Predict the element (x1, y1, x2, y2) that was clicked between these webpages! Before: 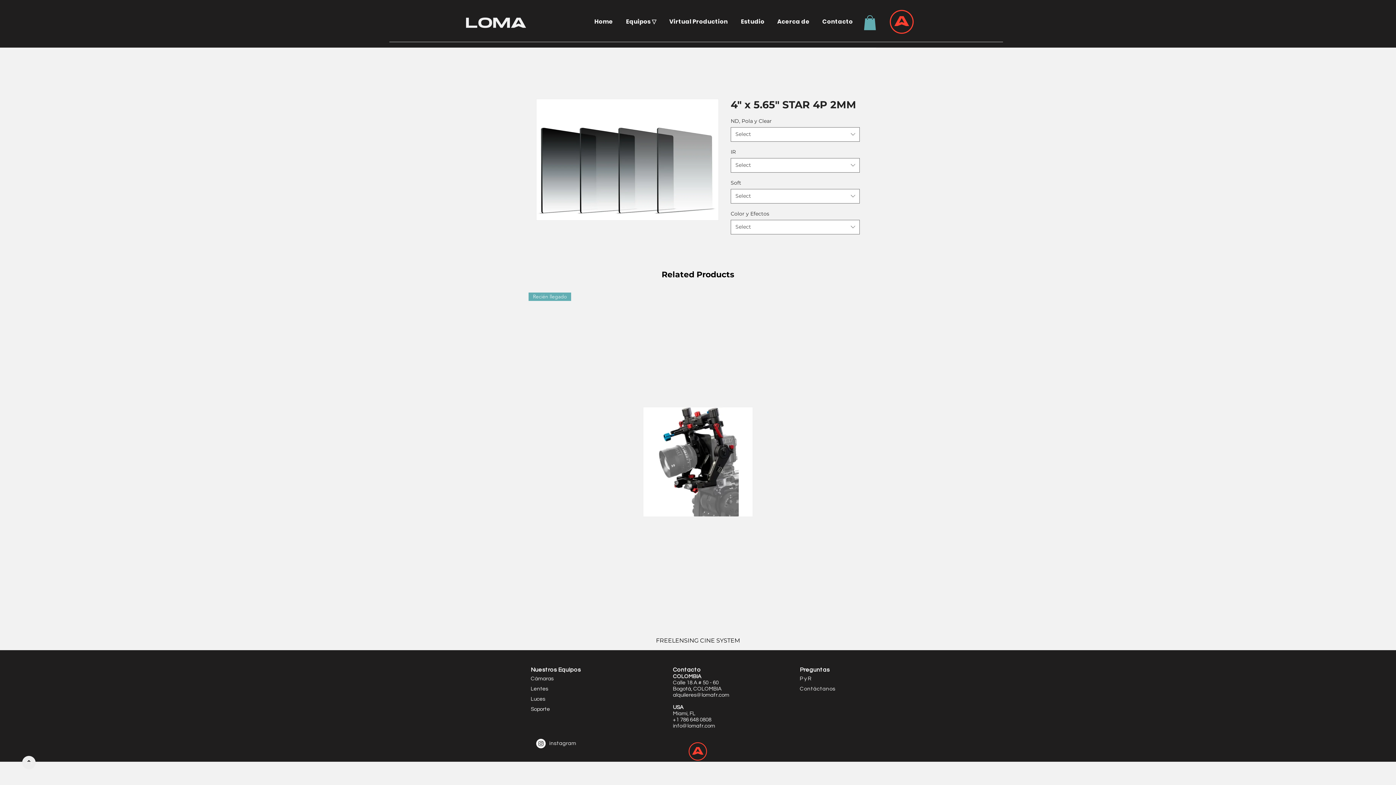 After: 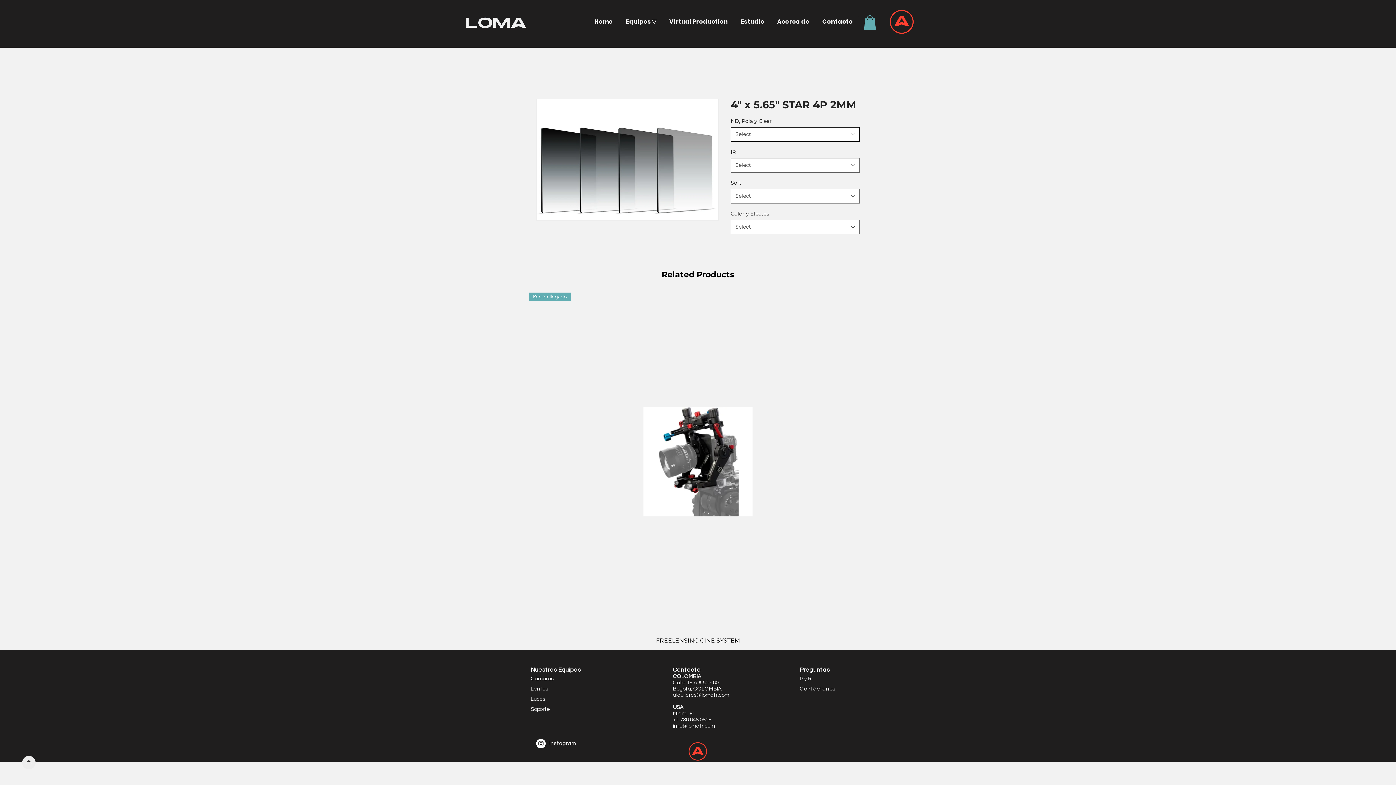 Action: label: Select bbox: (730, 127, 860, 141)